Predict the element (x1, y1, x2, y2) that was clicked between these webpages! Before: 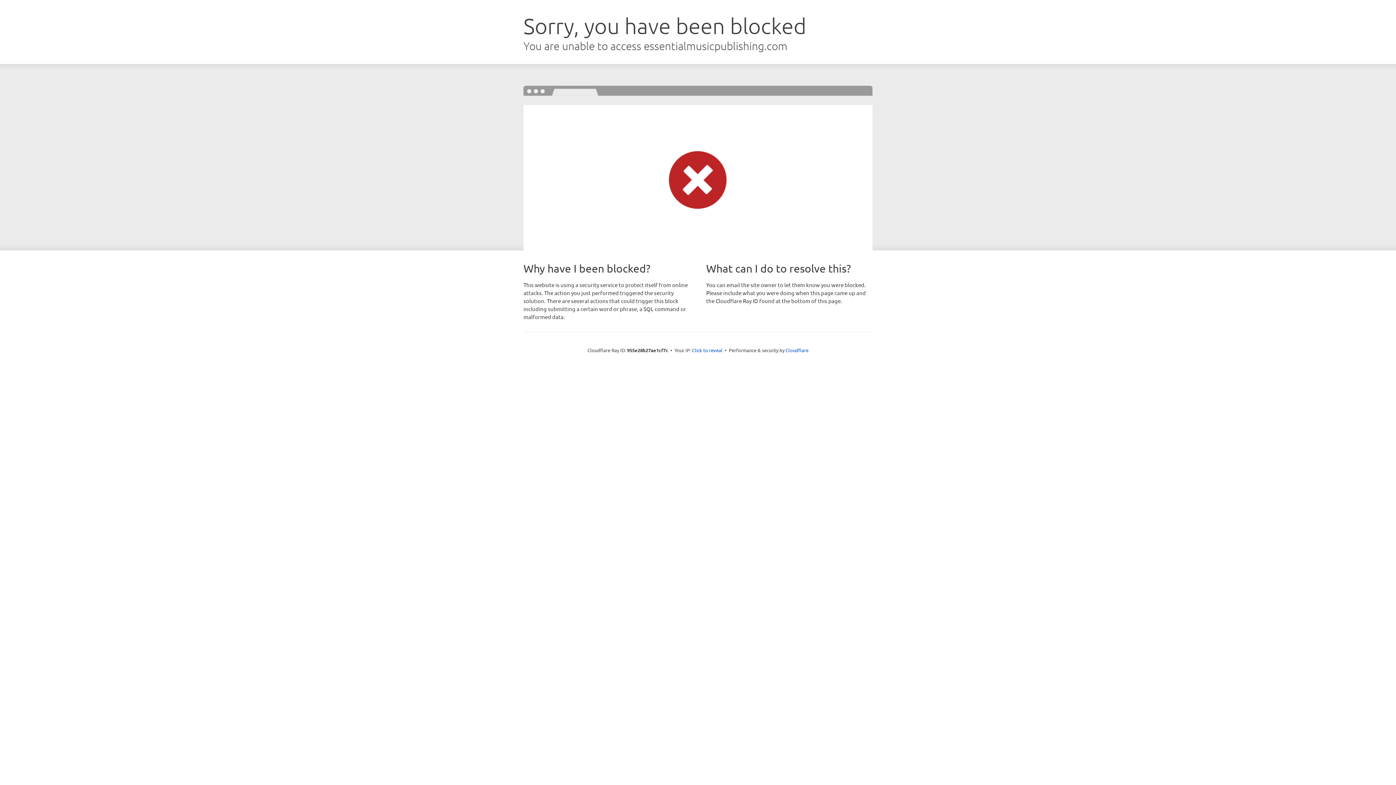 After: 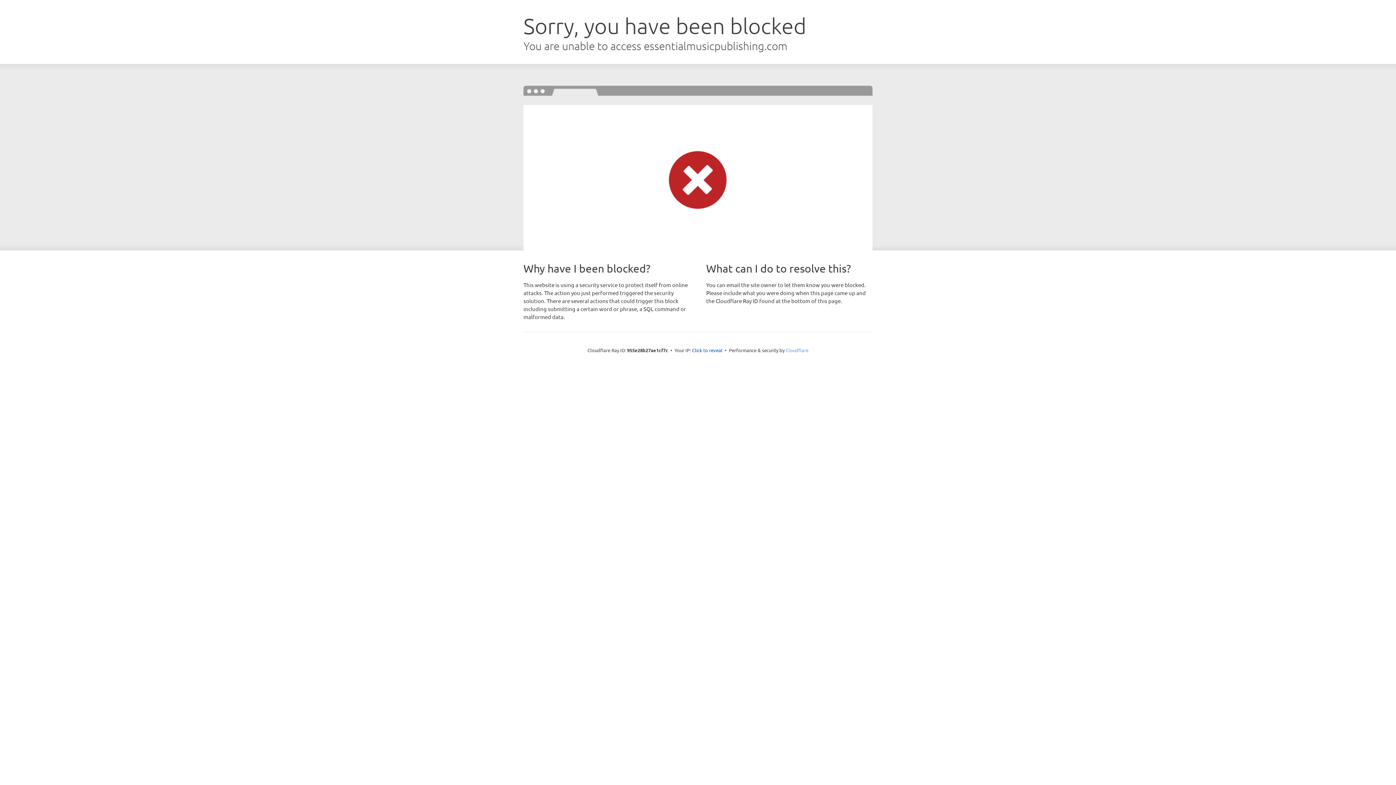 Action: bbox: (785, 347, 808, 353) label: Cloudflare